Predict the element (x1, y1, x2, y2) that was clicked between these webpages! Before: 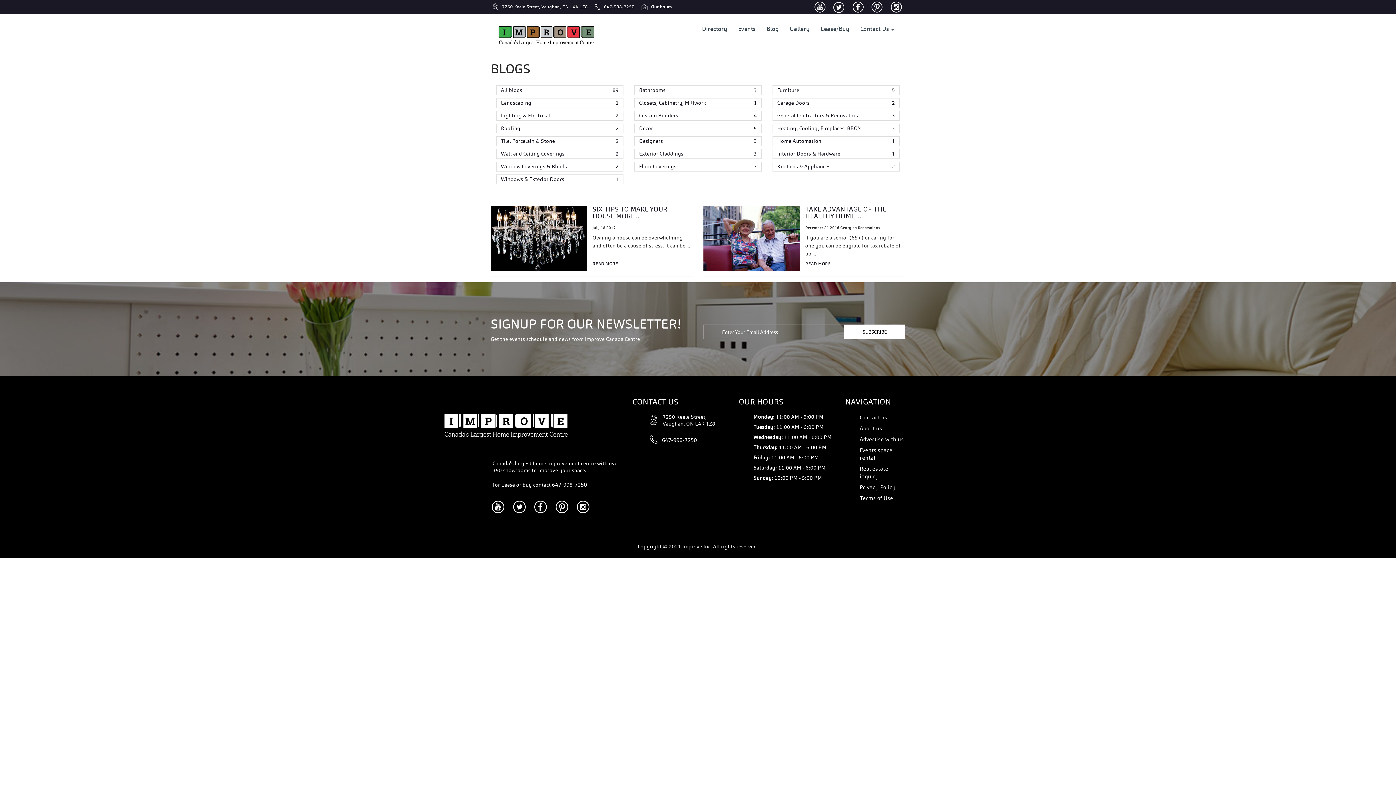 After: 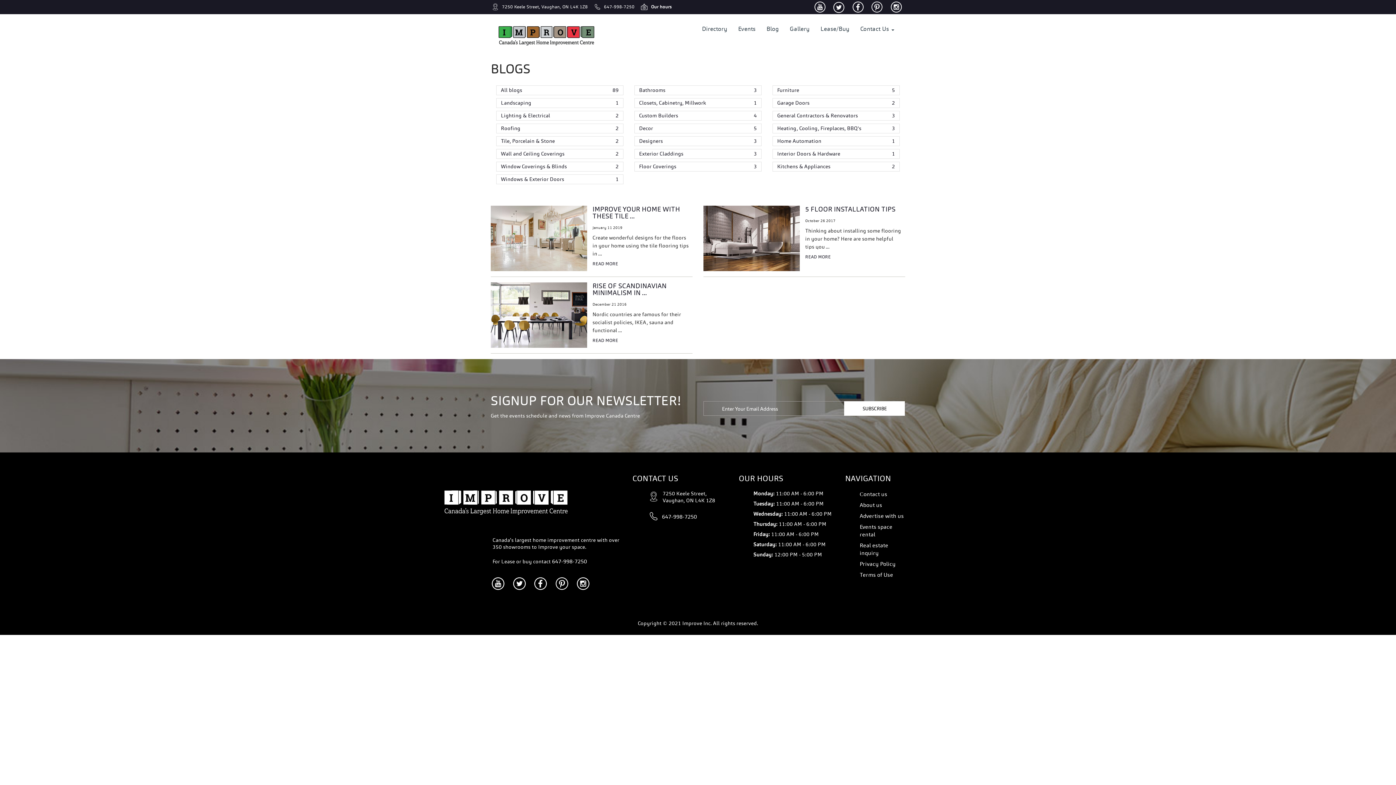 Action: label: Floor Coverings
3 bbox: (639, 163, 676, 169)